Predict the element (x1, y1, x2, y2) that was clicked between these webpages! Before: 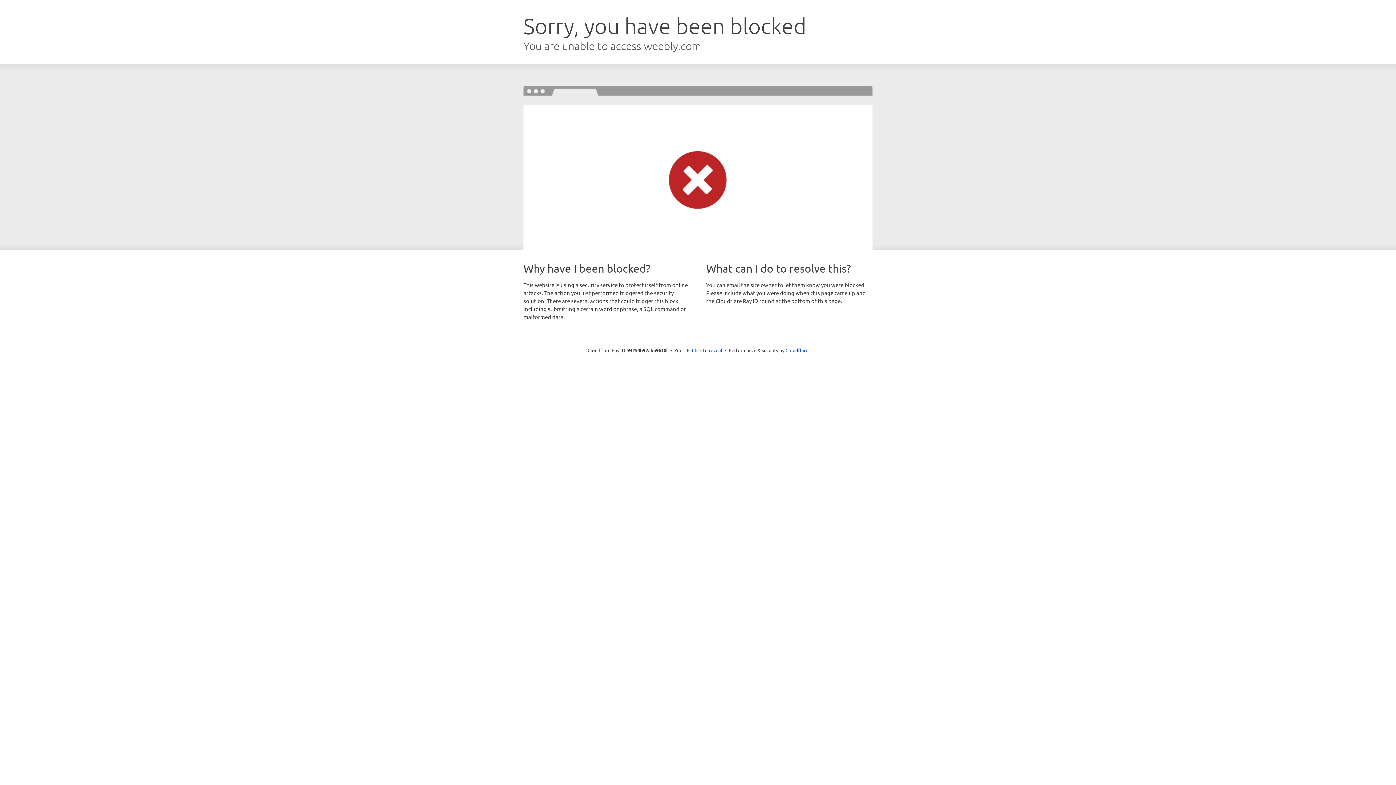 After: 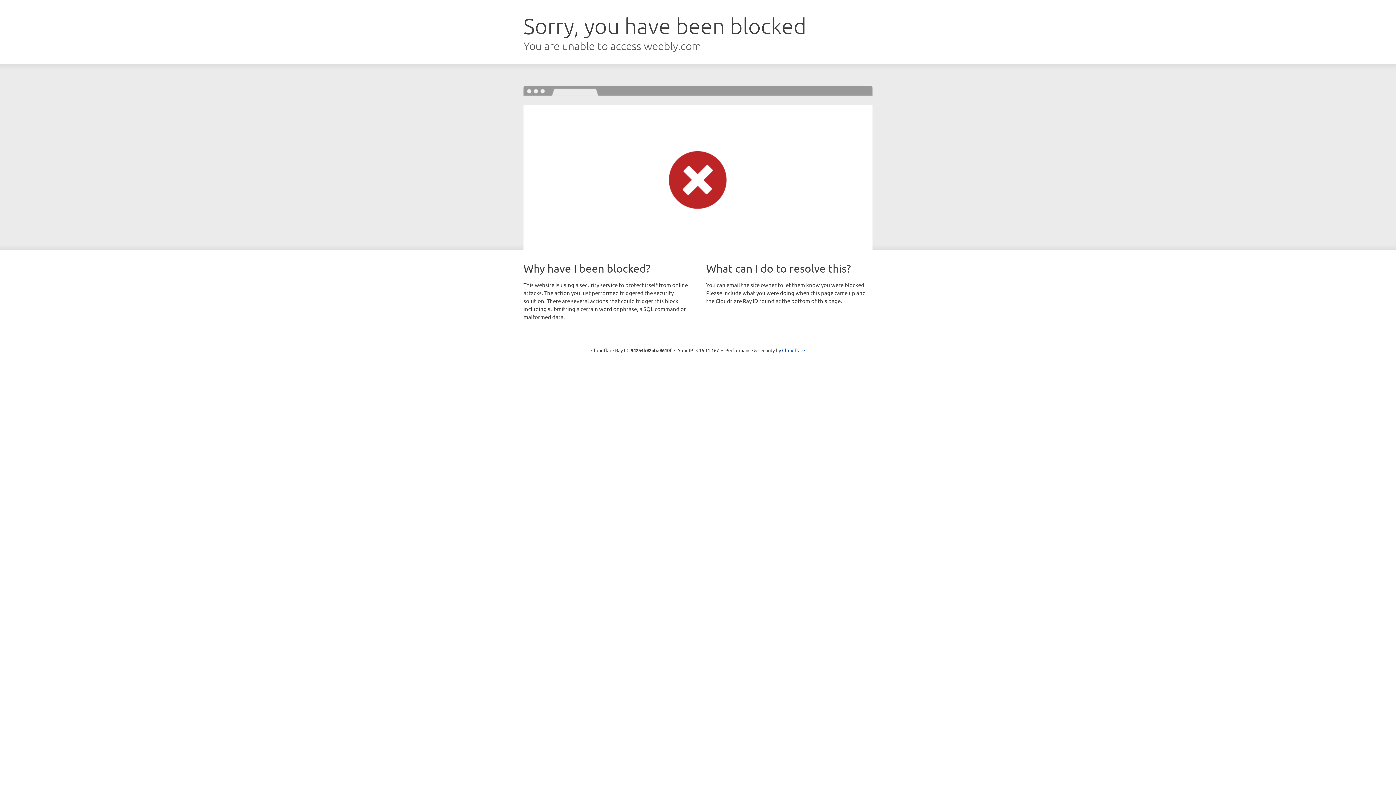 Action: bbox: (692, 346, 722, 353) label: Click to reveal